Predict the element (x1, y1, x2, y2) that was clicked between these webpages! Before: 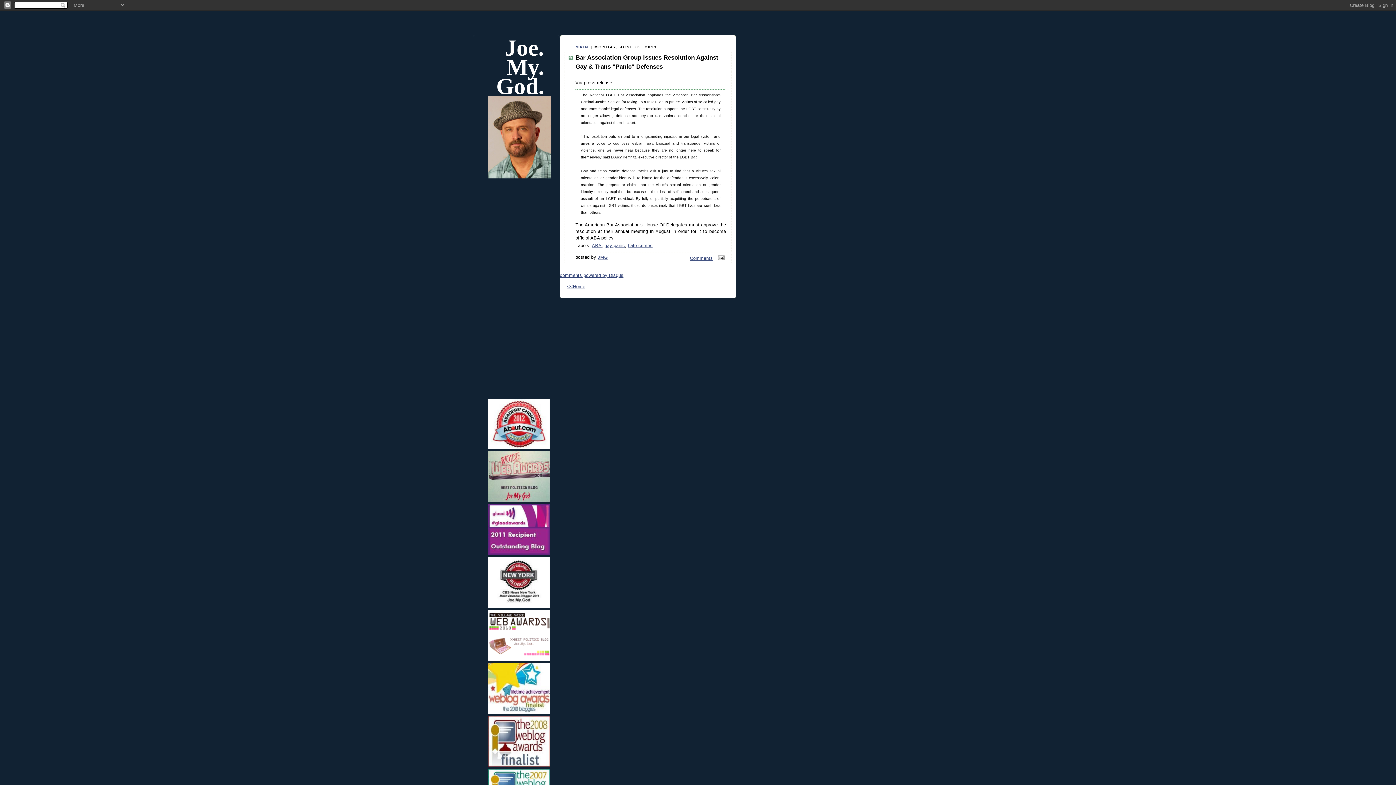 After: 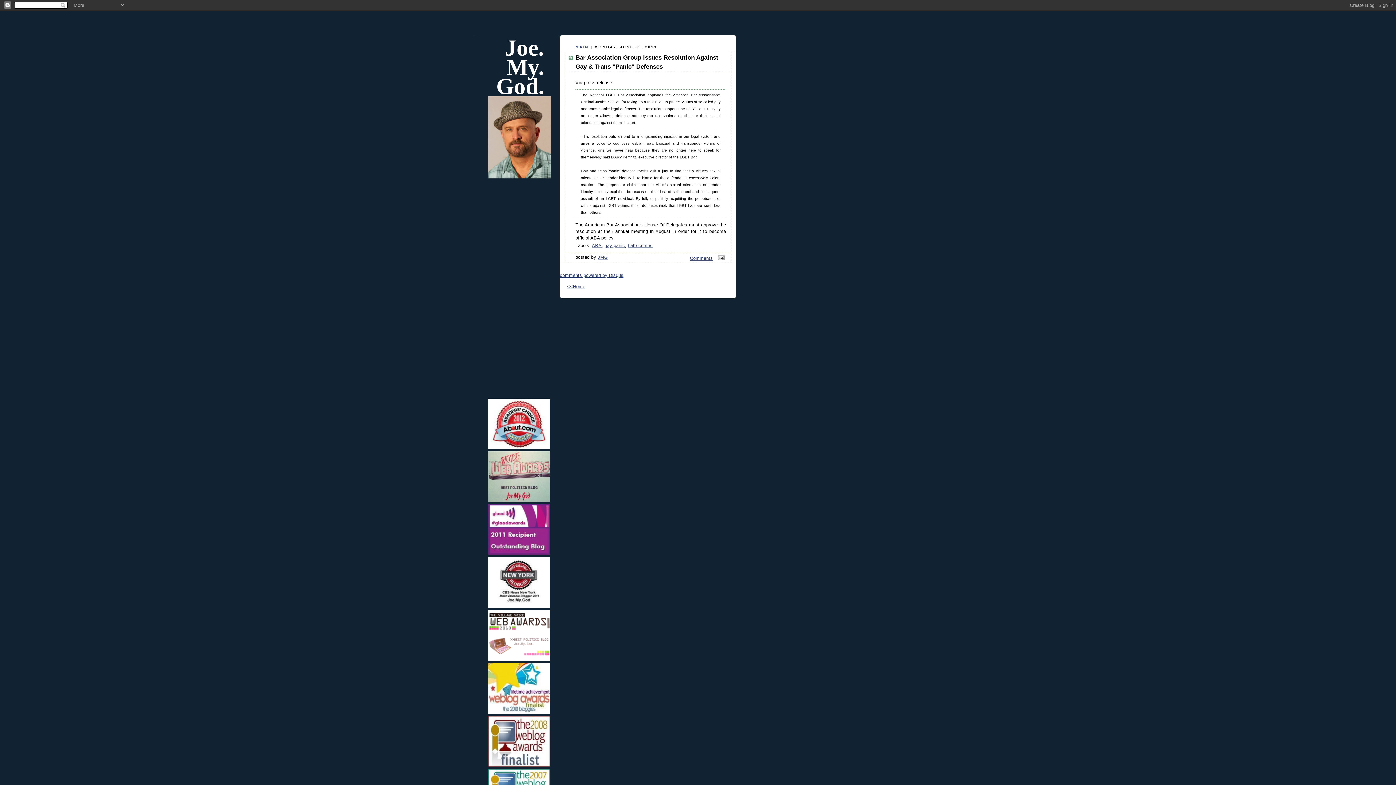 Action: bbox: (488, 587, 550, 613)